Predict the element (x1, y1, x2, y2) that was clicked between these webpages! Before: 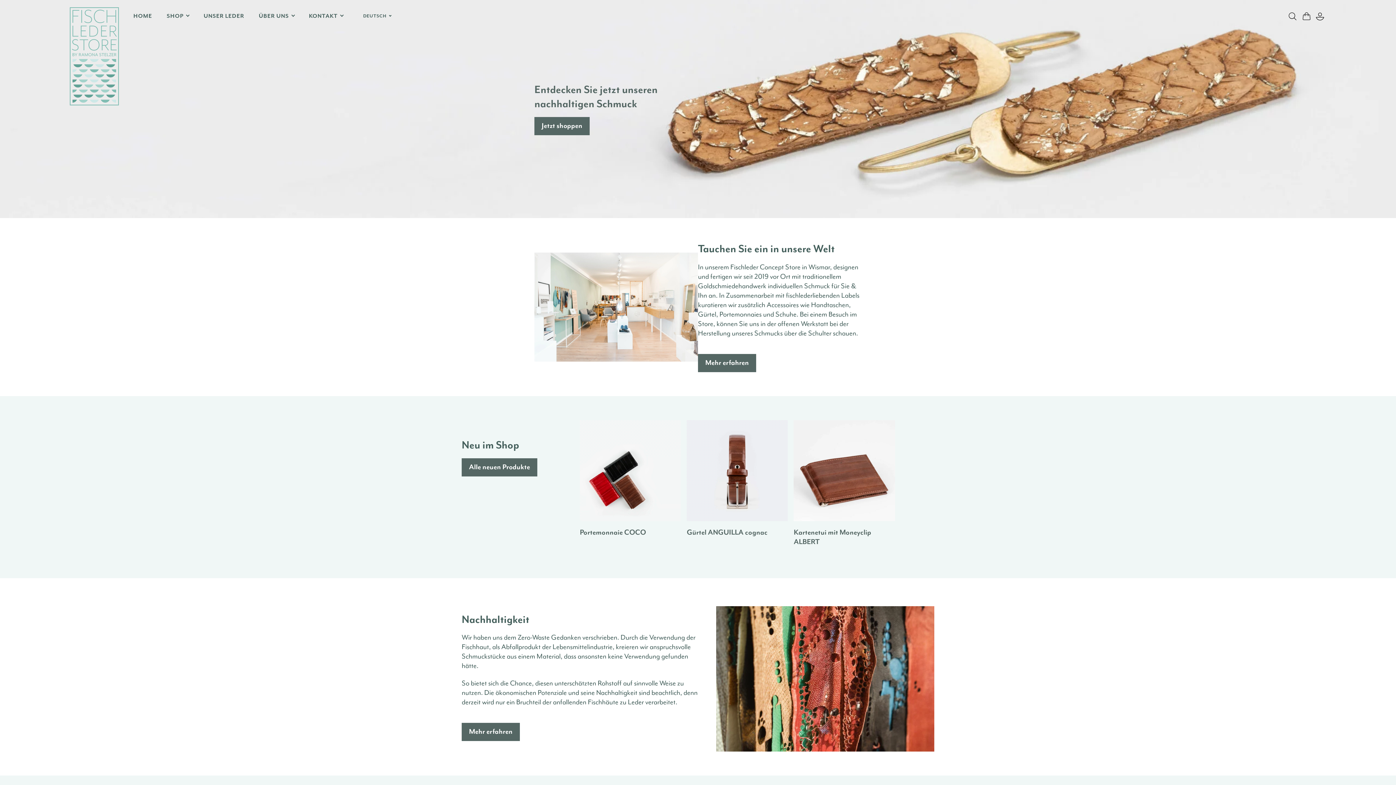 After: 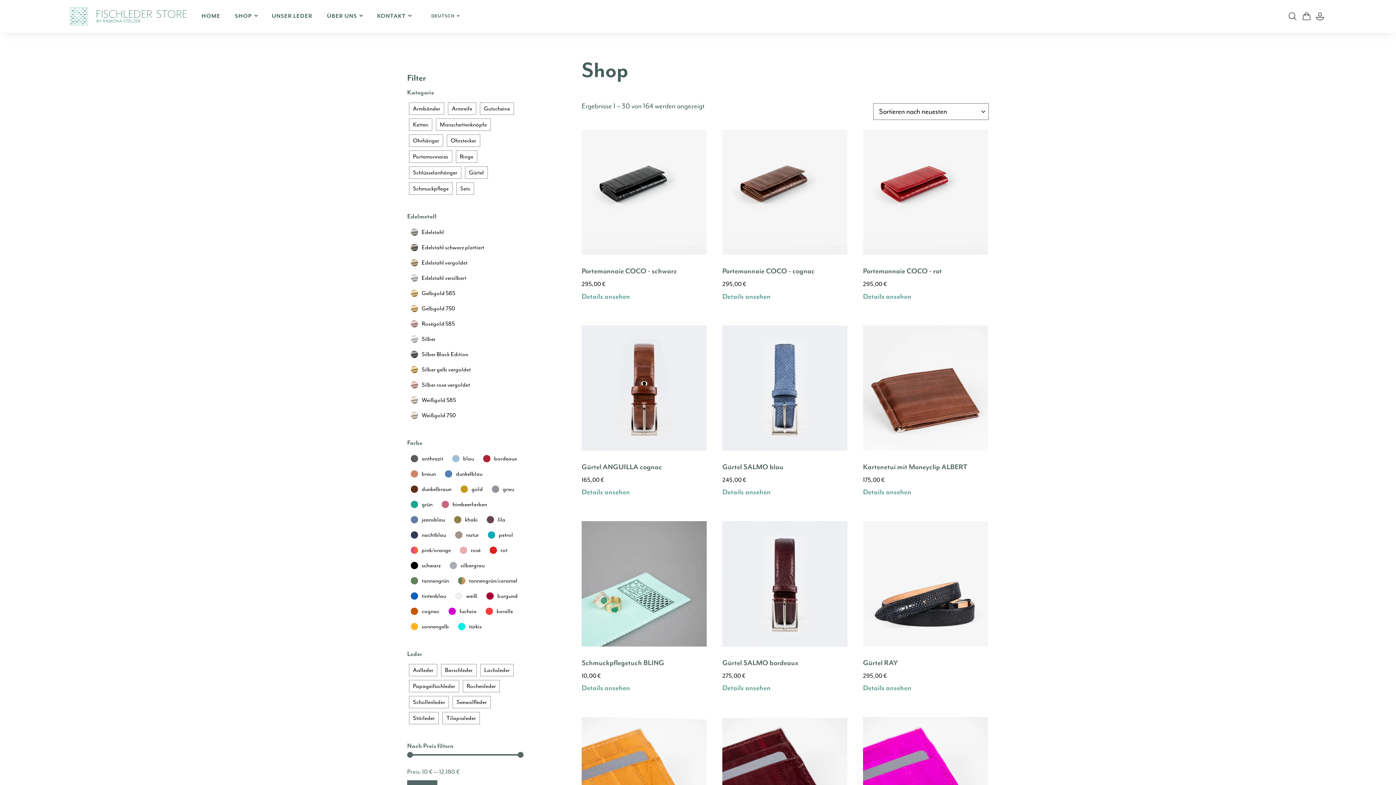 Action: bbox: (159, 0, 196, 32) label: SHOP